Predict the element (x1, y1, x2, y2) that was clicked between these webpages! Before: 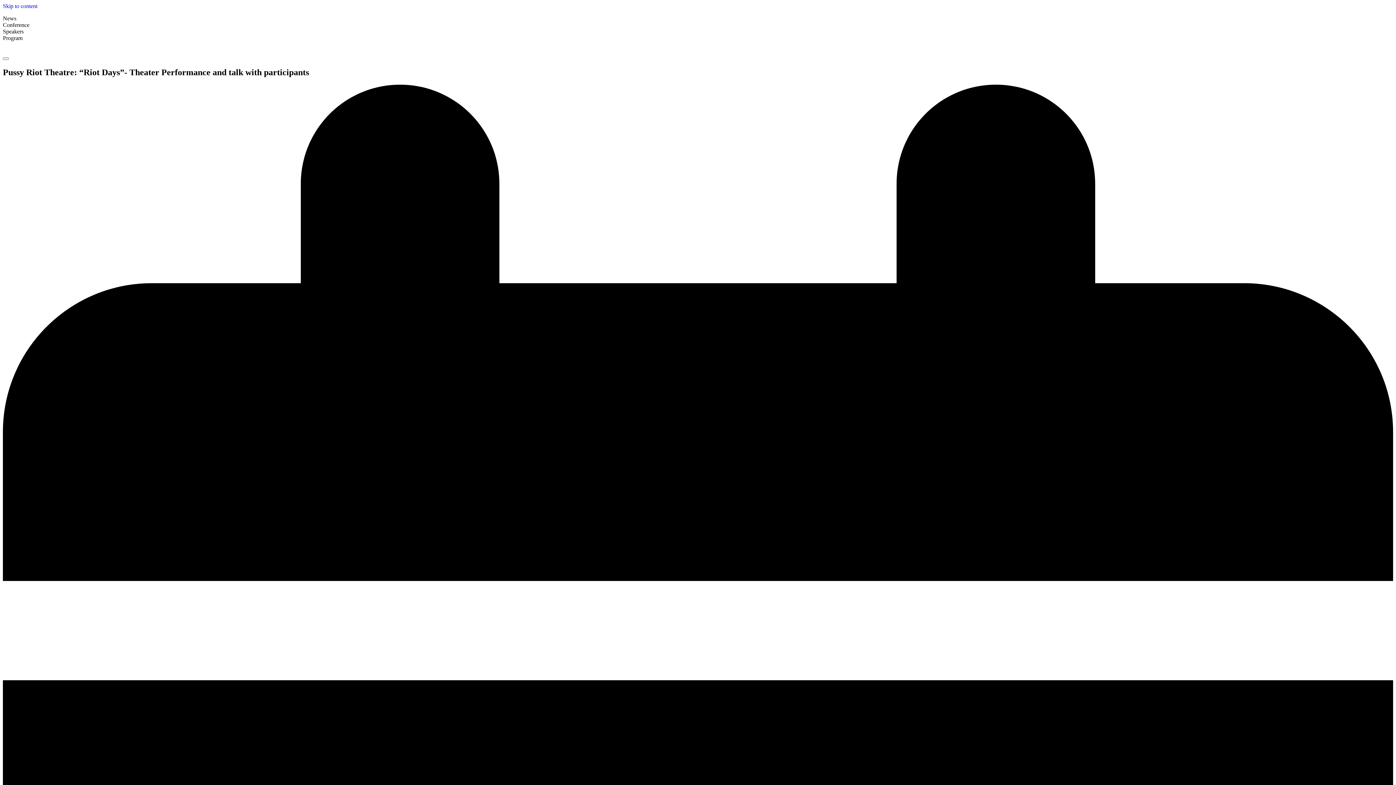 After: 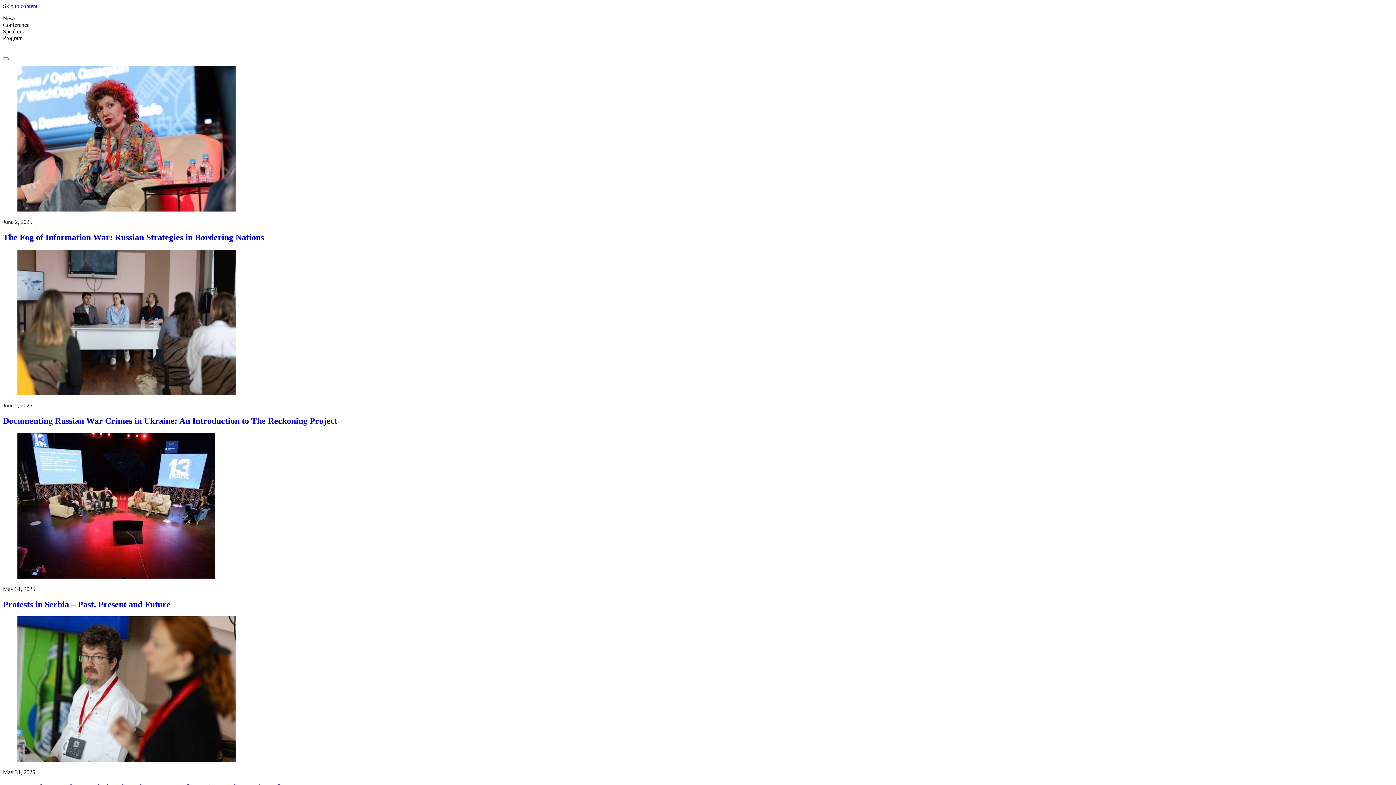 Action: bbox: (2, 15, 16, 21) label: News